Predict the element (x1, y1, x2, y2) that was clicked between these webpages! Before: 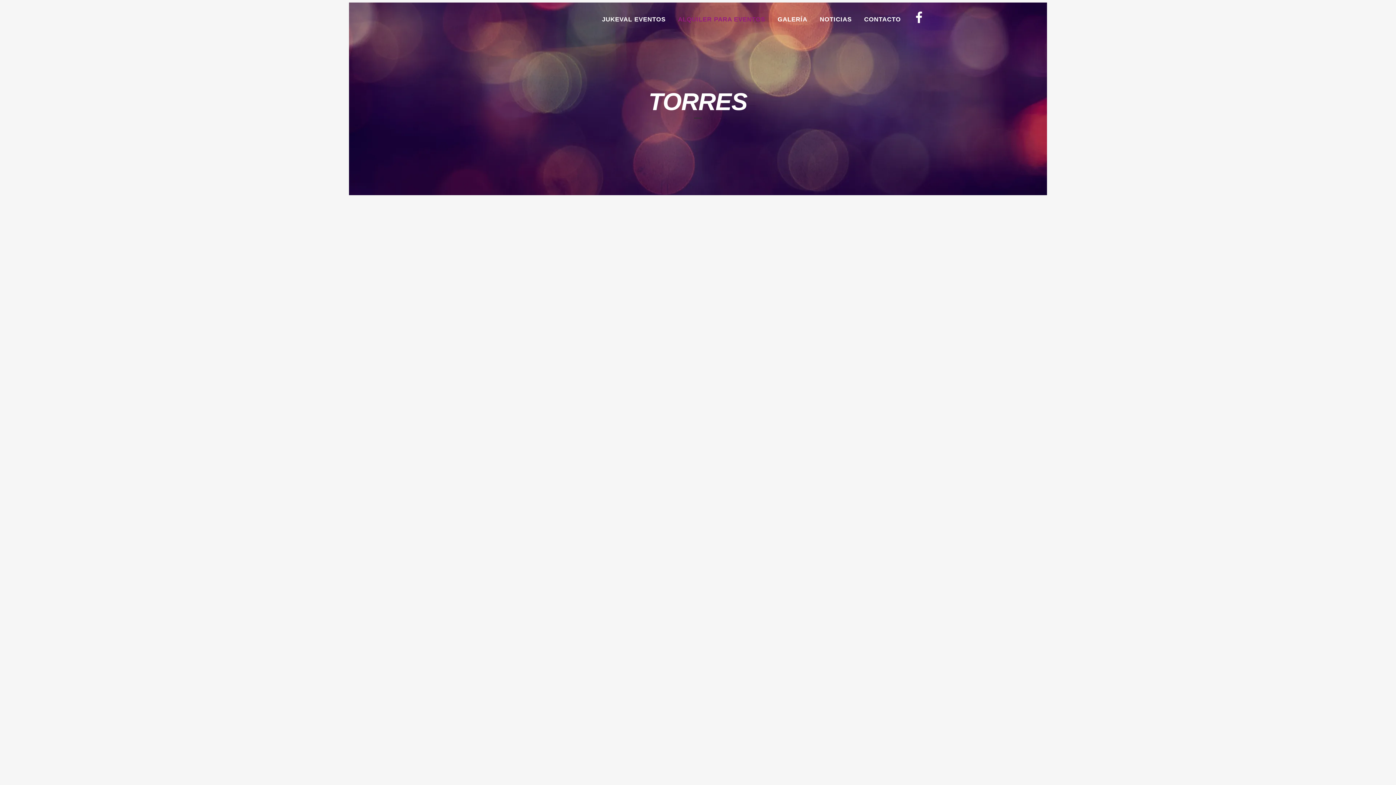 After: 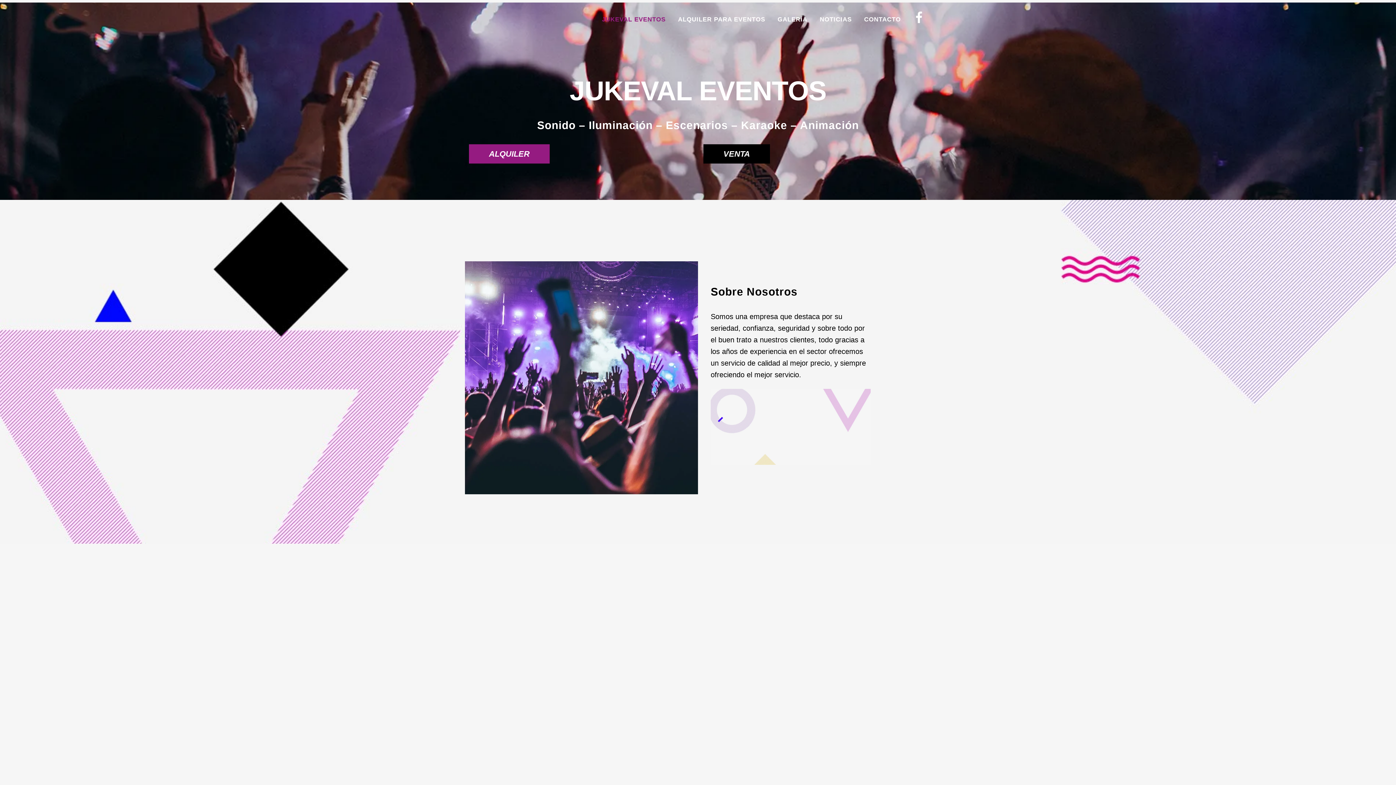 Action: bbox: (596, 0, 672, 38) label: JUKEVAL EVENTOS